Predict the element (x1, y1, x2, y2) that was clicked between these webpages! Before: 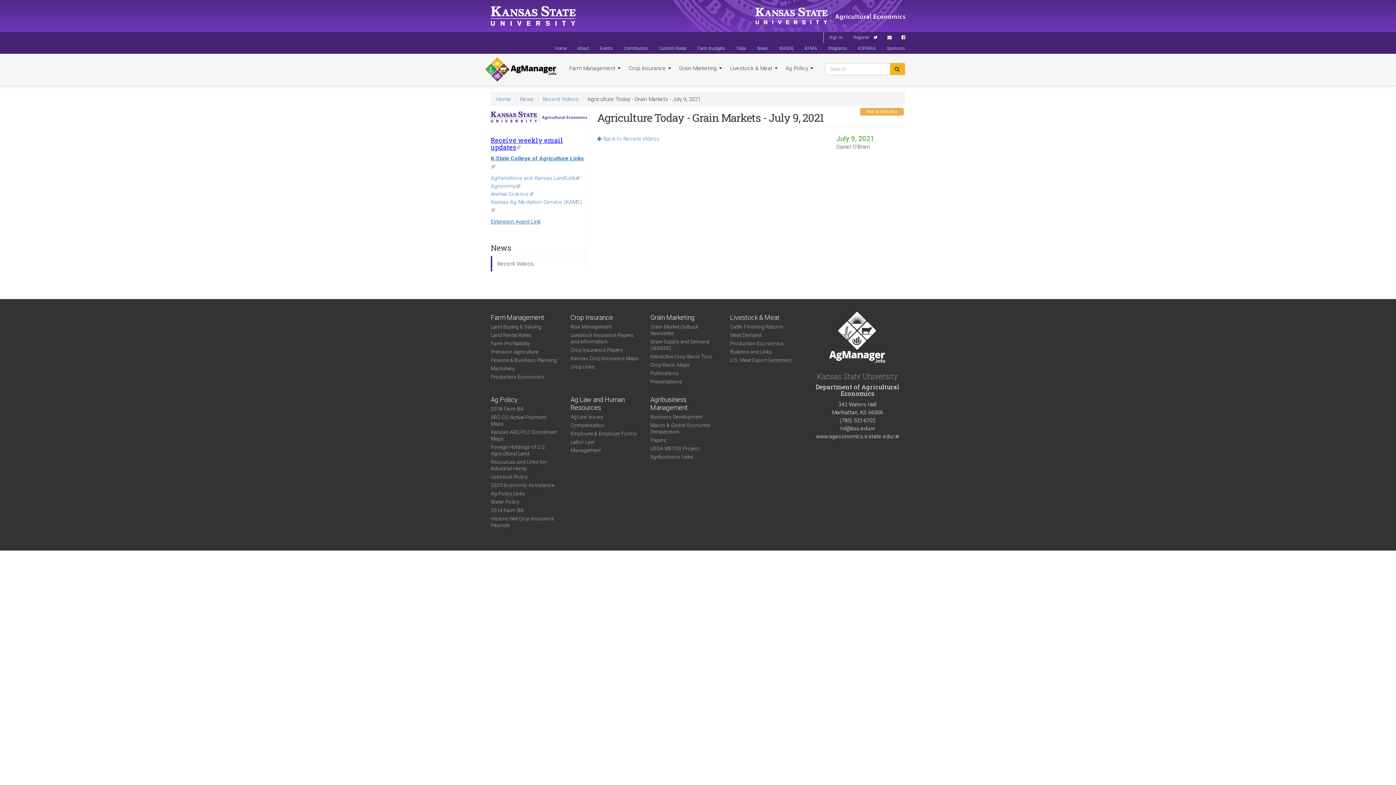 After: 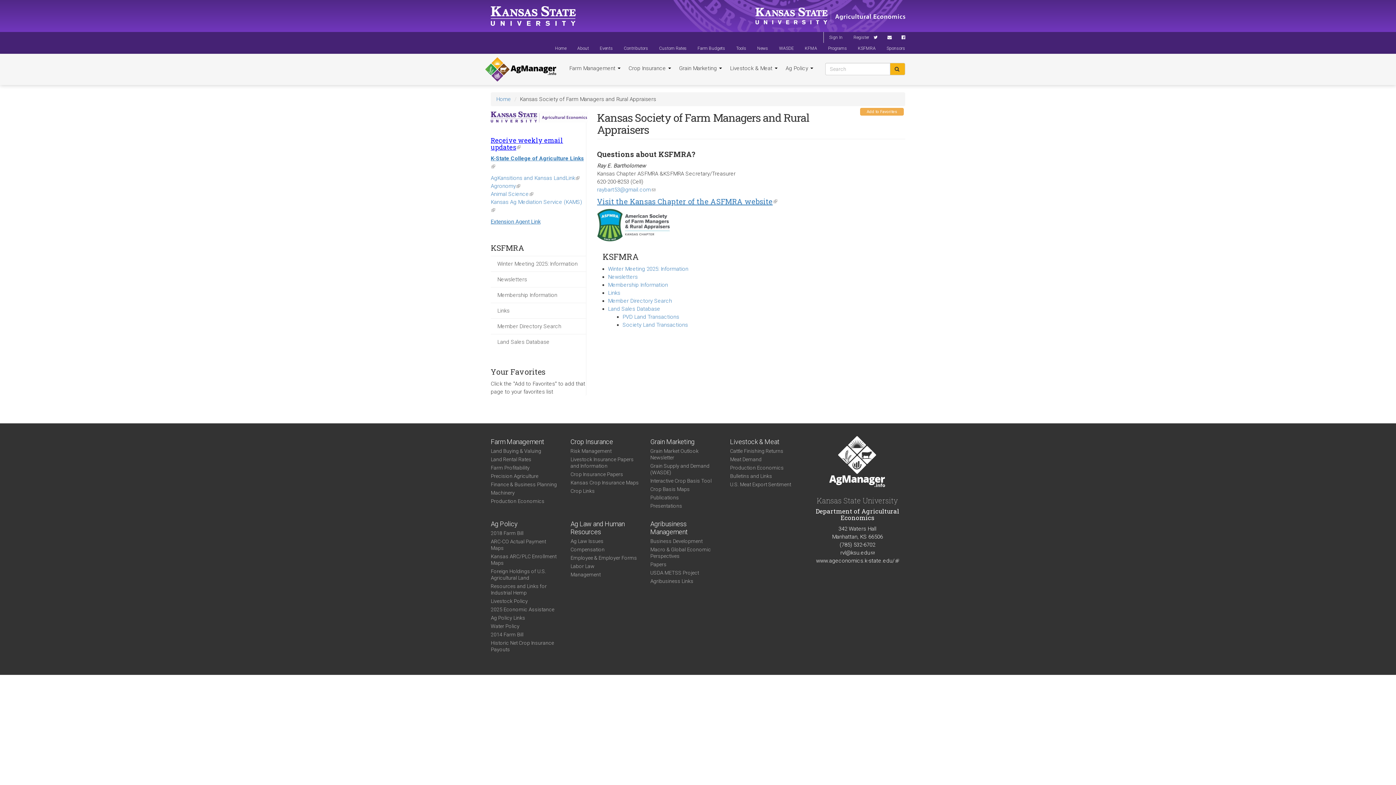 Action: bbox: (852, 42, 881, 53) label: KSFMRA